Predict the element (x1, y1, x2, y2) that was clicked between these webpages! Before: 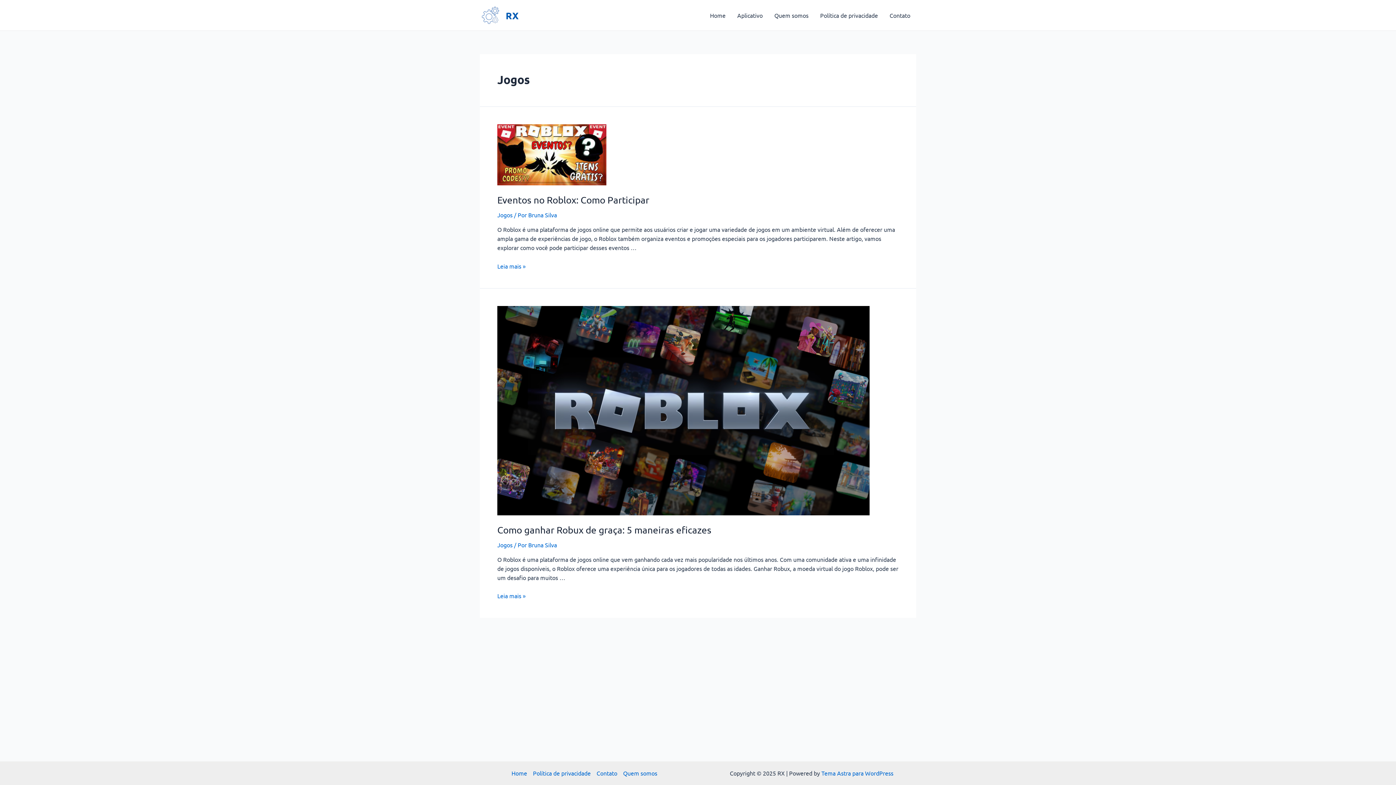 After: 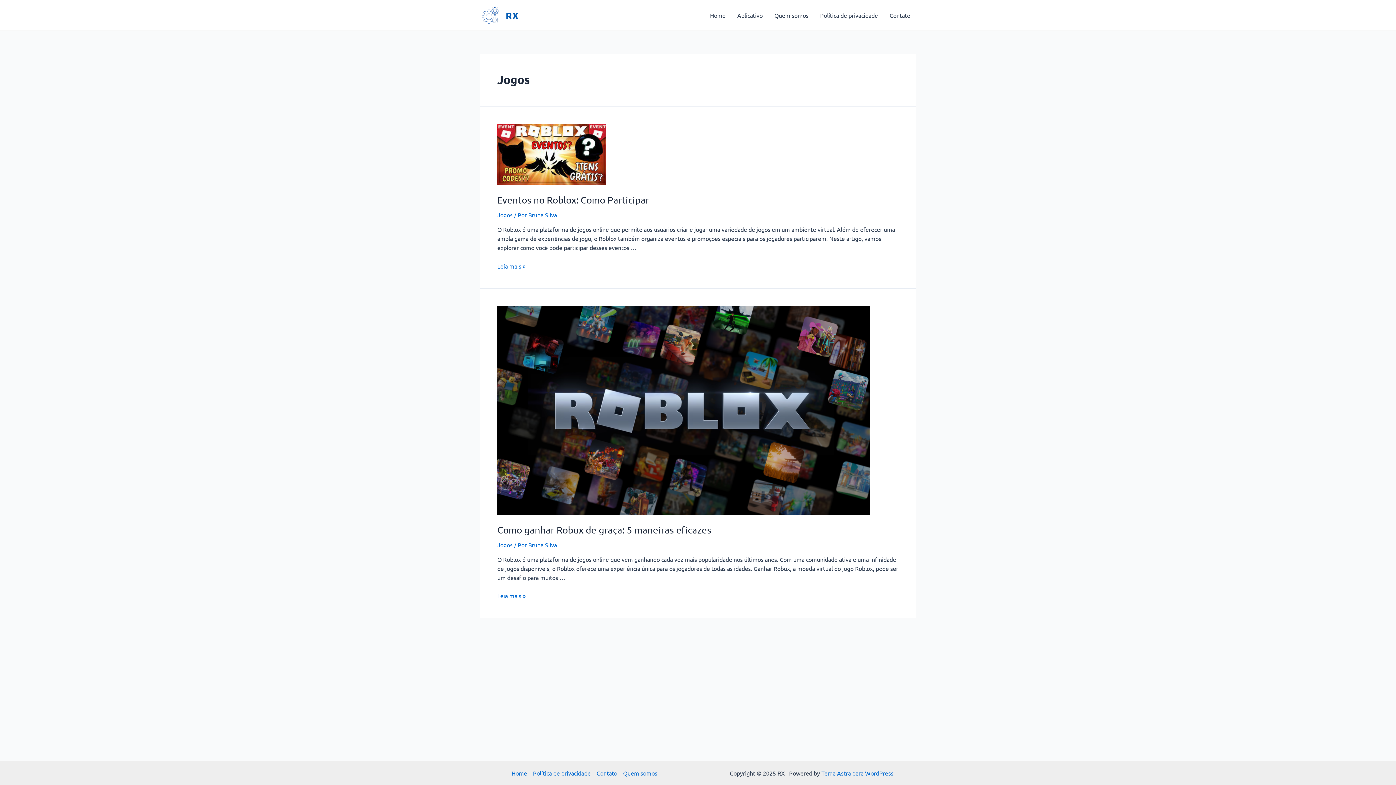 Action: label: Jogos bbox: (497, 211, 512, 218)